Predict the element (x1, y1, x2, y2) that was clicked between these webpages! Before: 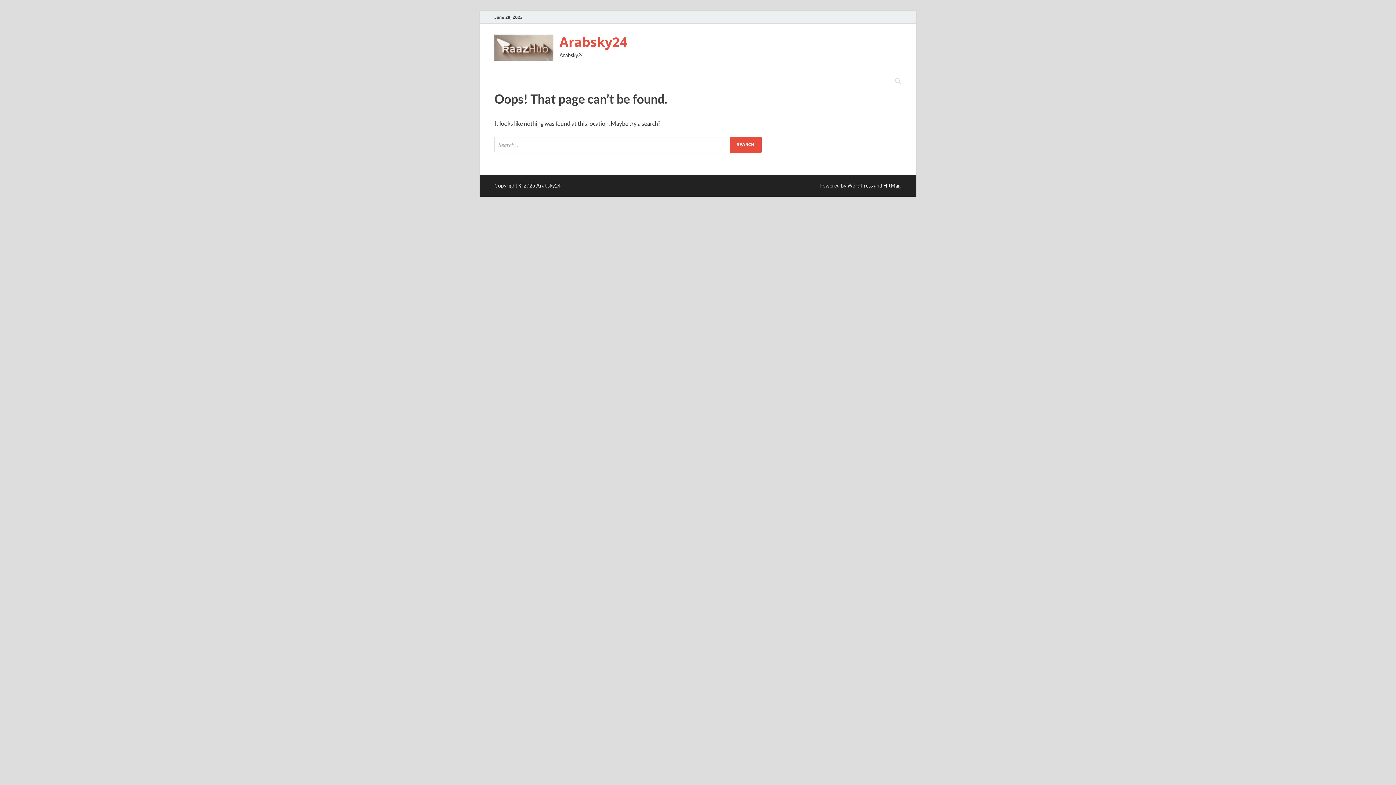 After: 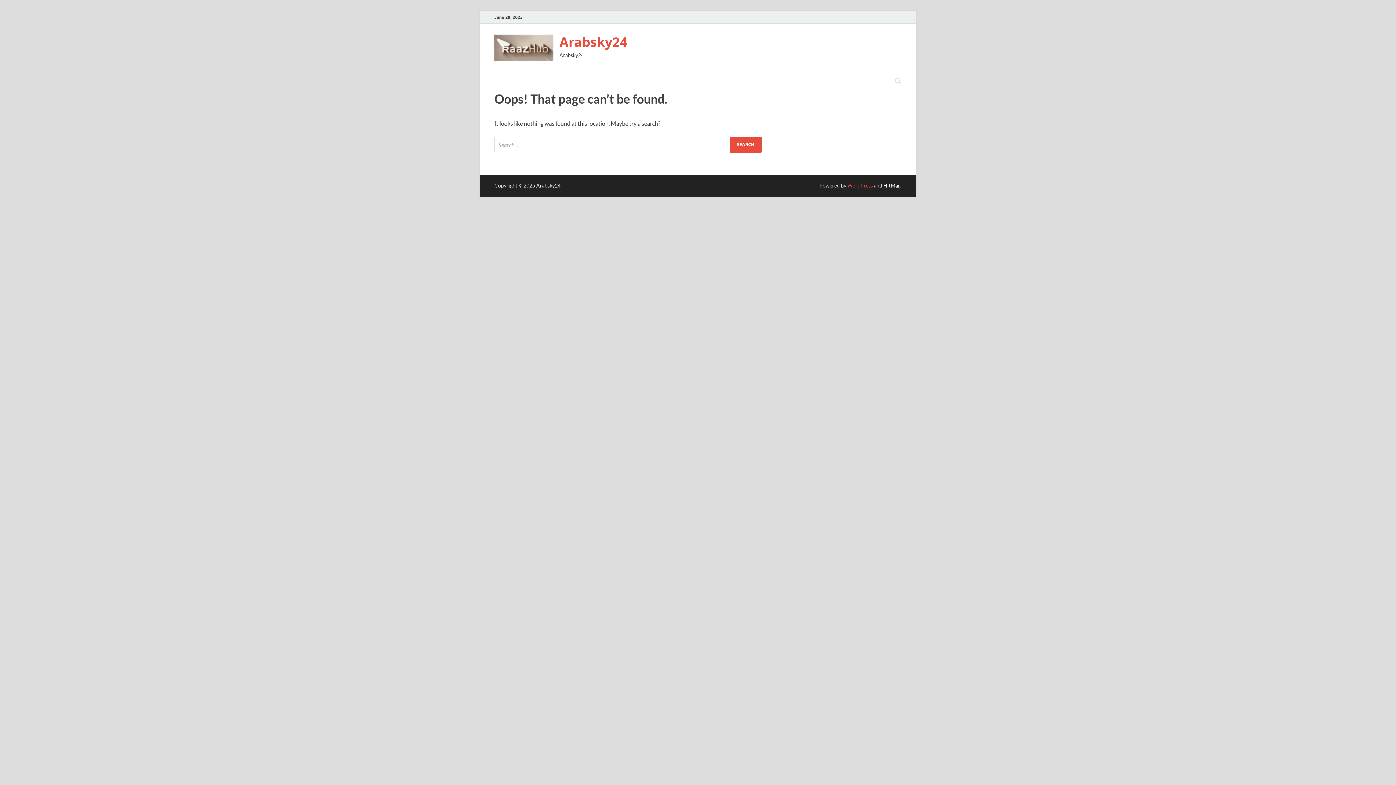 Action: label: WordPress bbox: (847, 182, 873, 188)